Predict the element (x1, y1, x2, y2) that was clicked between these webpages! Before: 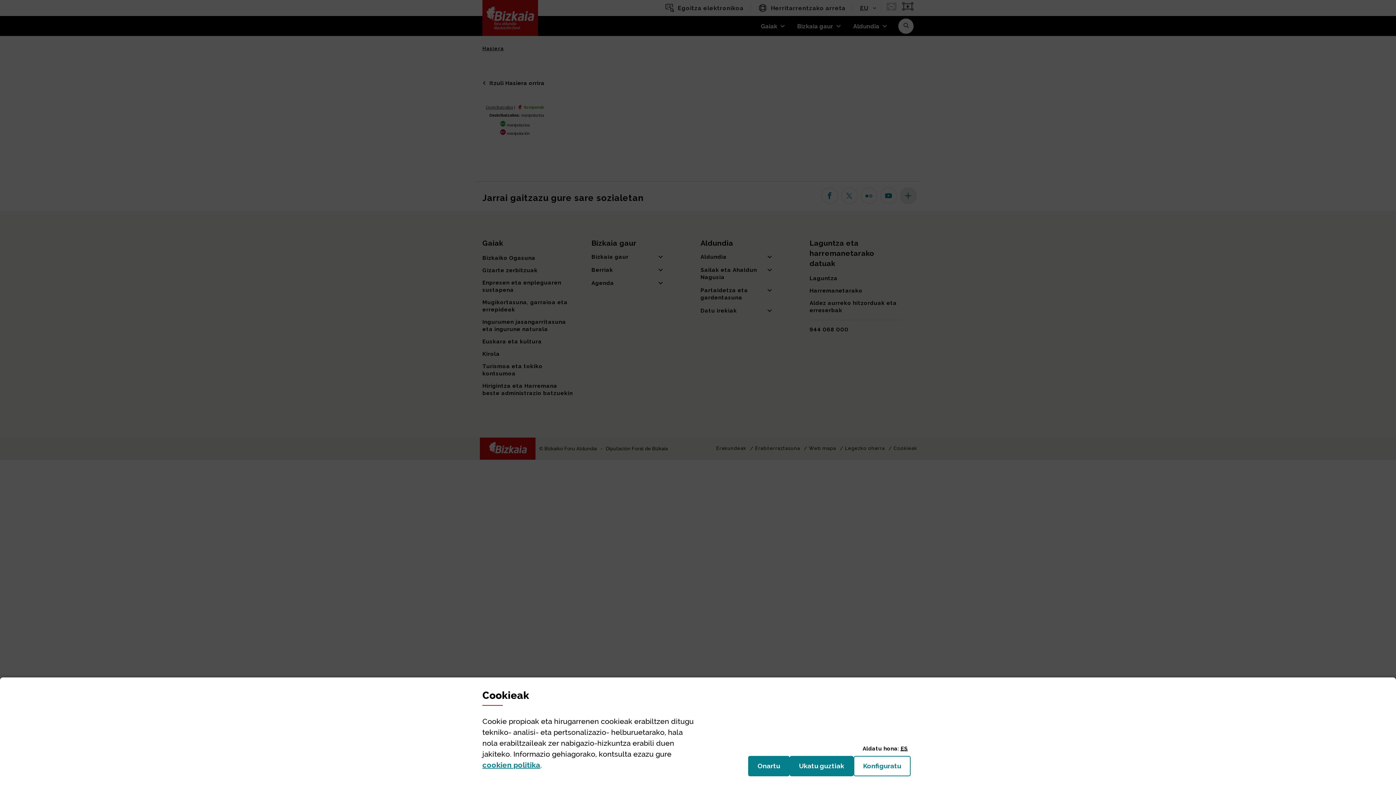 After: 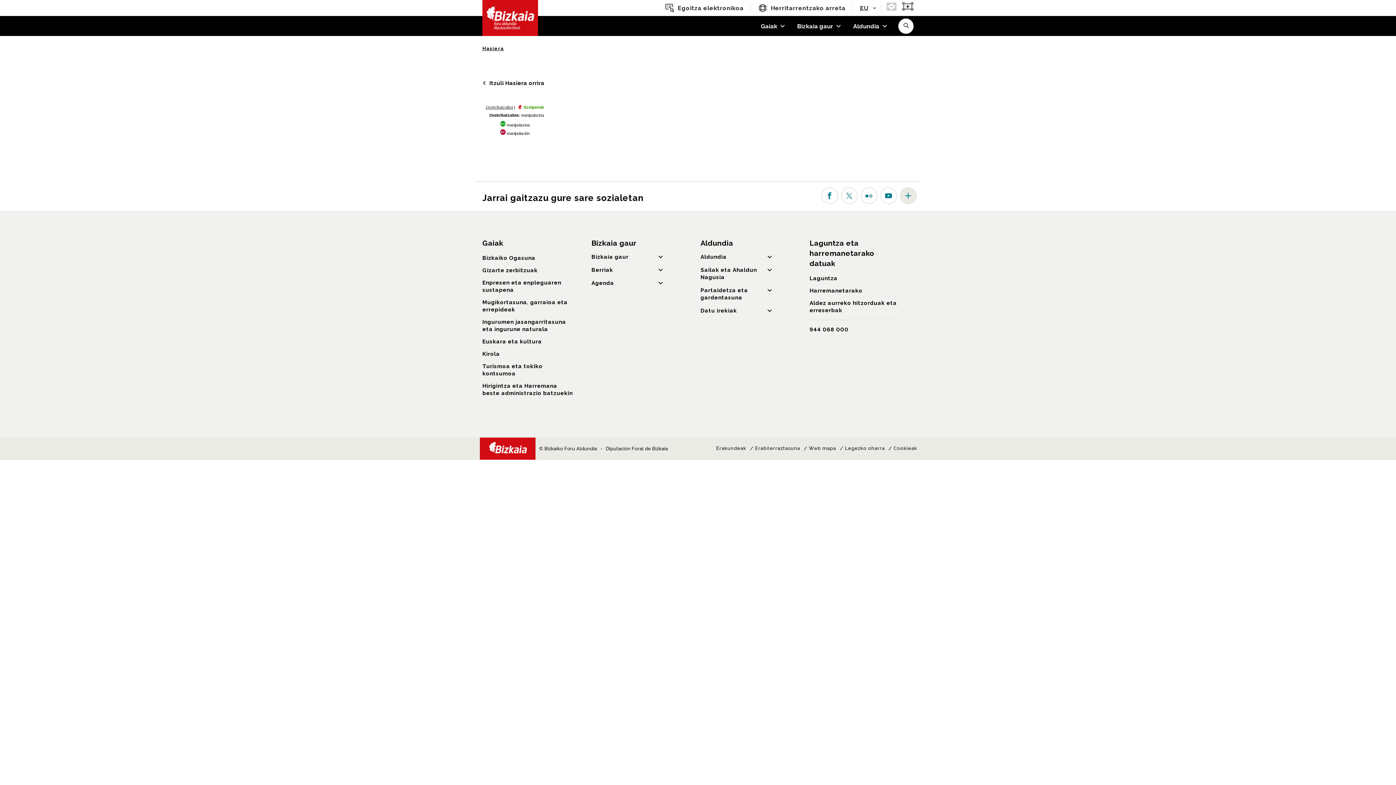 Action: bbox: (789, 756, 853, 776) label: Ukatu guztiak
(cookie)